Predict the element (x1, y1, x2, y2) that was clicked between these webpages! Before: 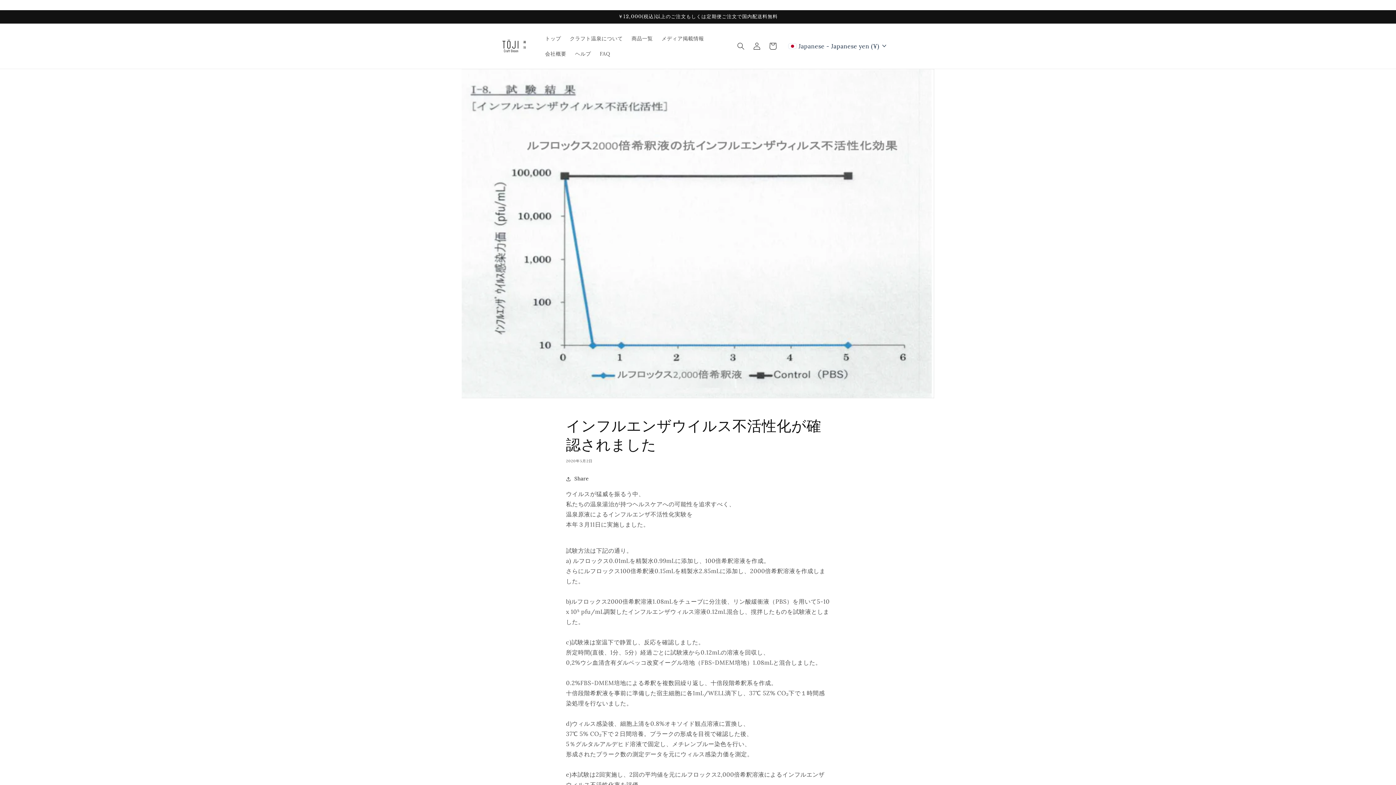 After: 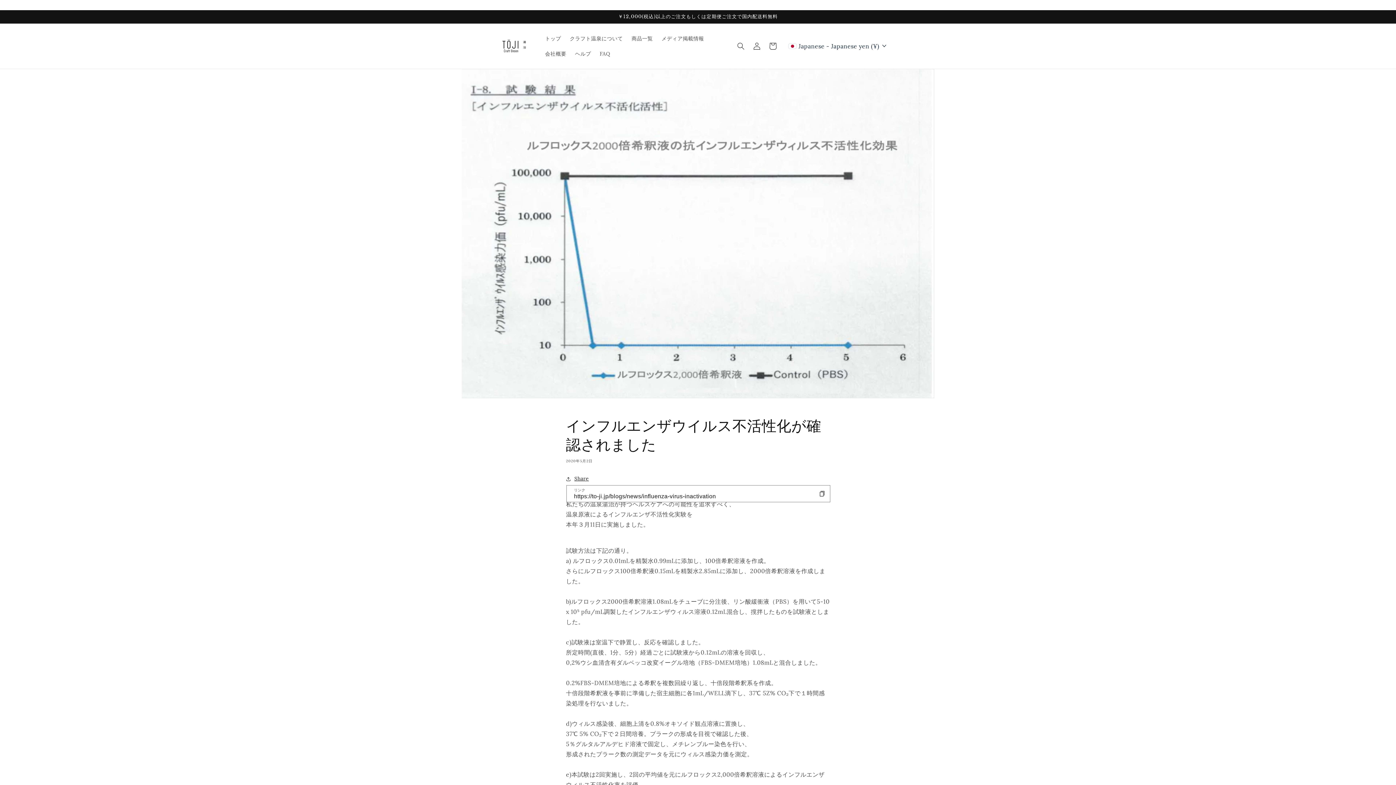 Action: bbox: (566, 464, 589, 473) label: Share